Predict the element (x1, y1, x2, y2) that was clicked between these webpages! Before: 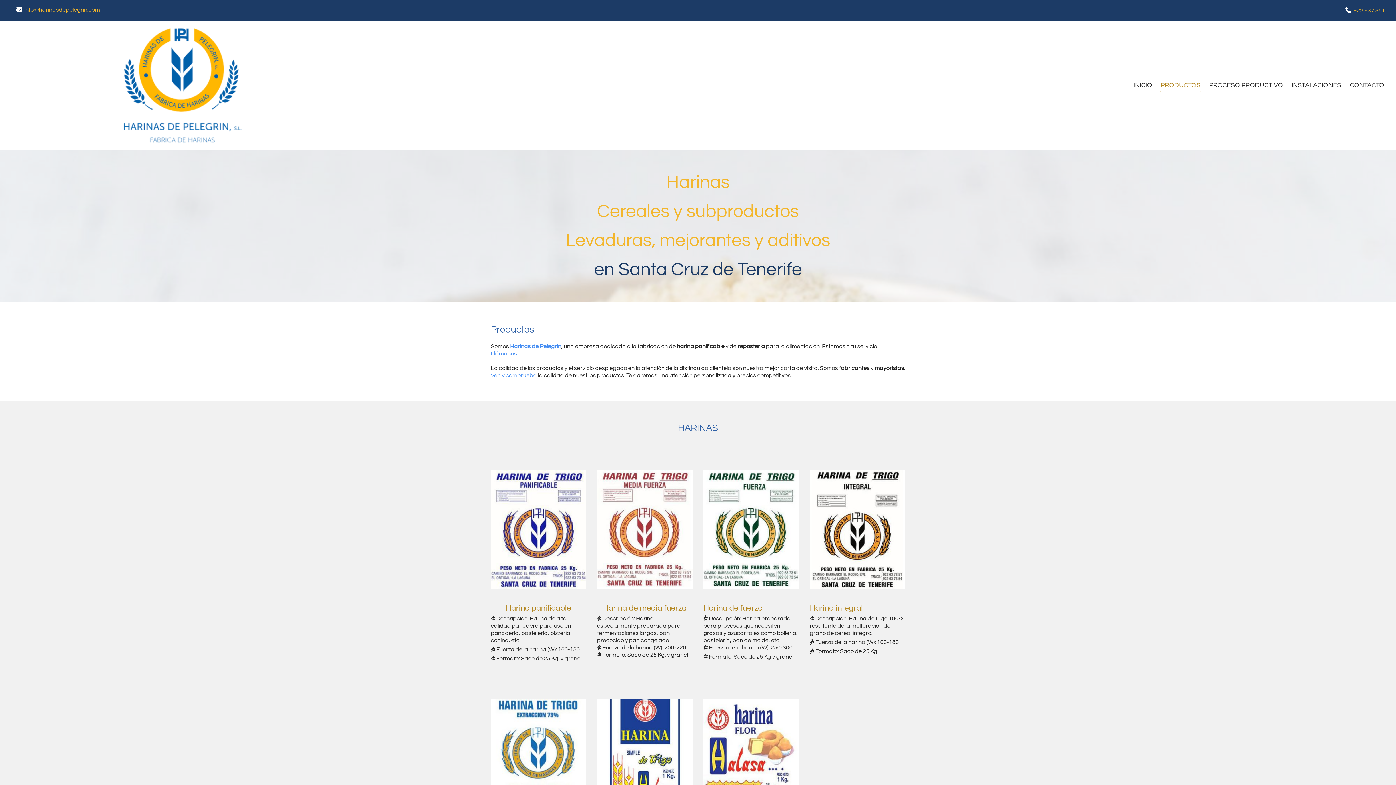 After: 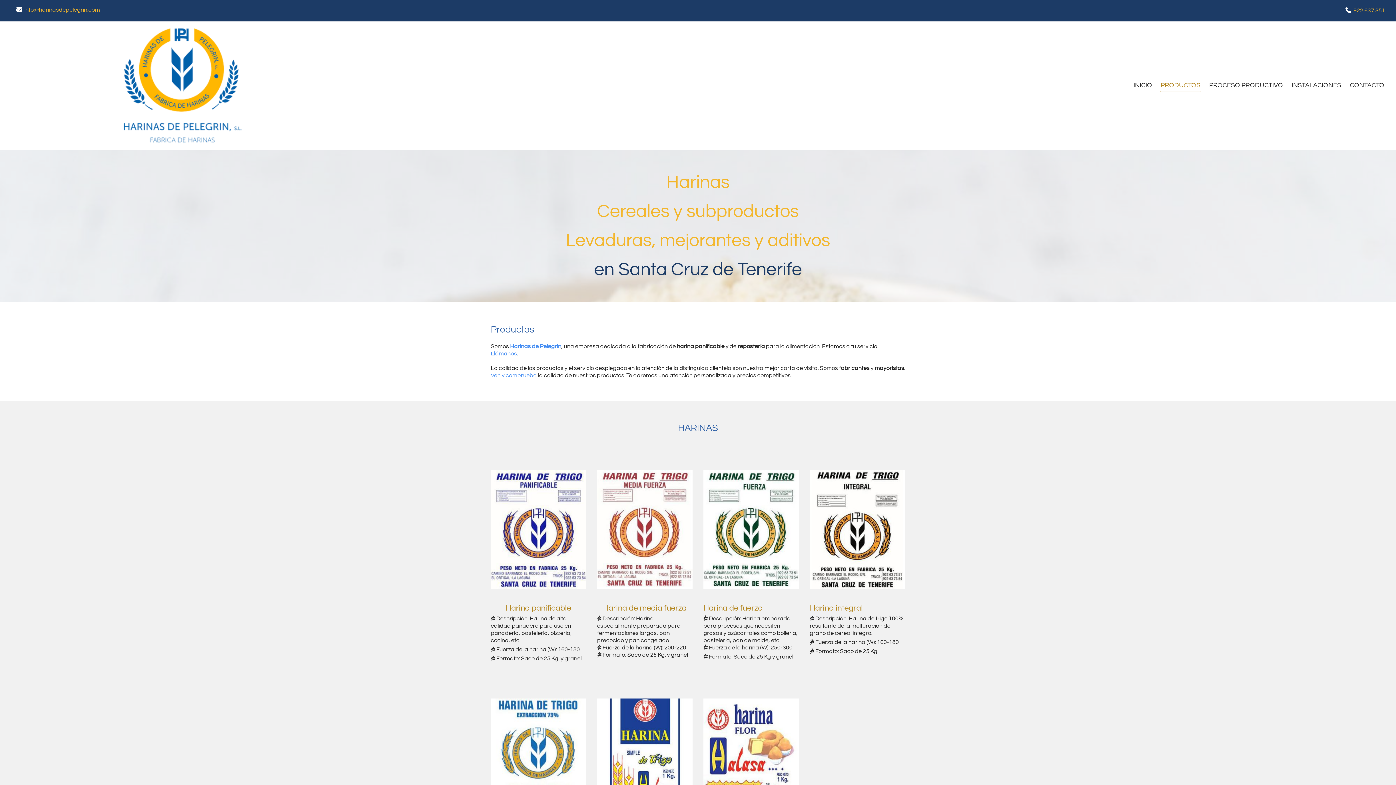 Action: bbox: (1160, 79, 1201, 92) label: PRODUCTOS